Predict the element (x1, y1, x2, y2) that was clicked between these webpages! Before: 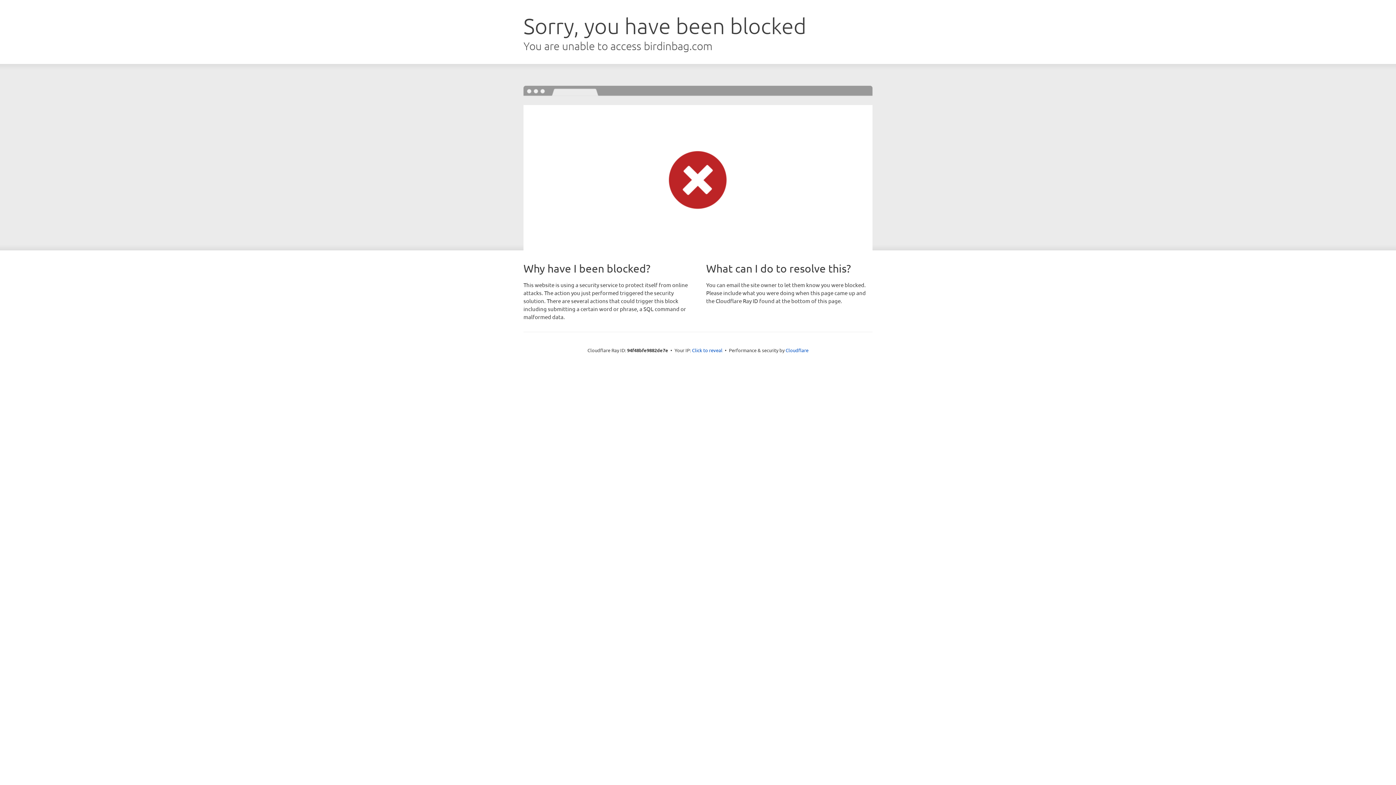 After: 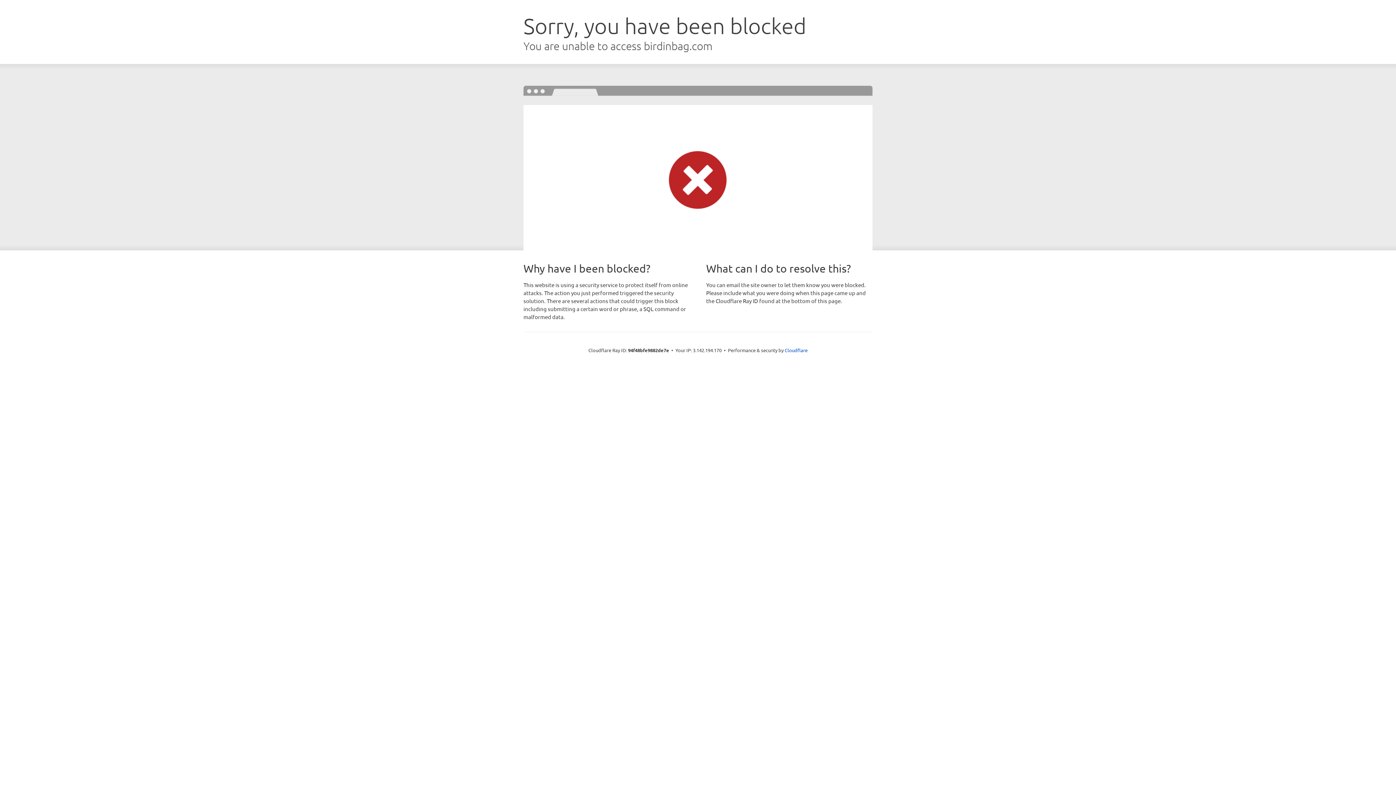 Action: bbox: (692, 346, 722, 353) label: Click to reveal